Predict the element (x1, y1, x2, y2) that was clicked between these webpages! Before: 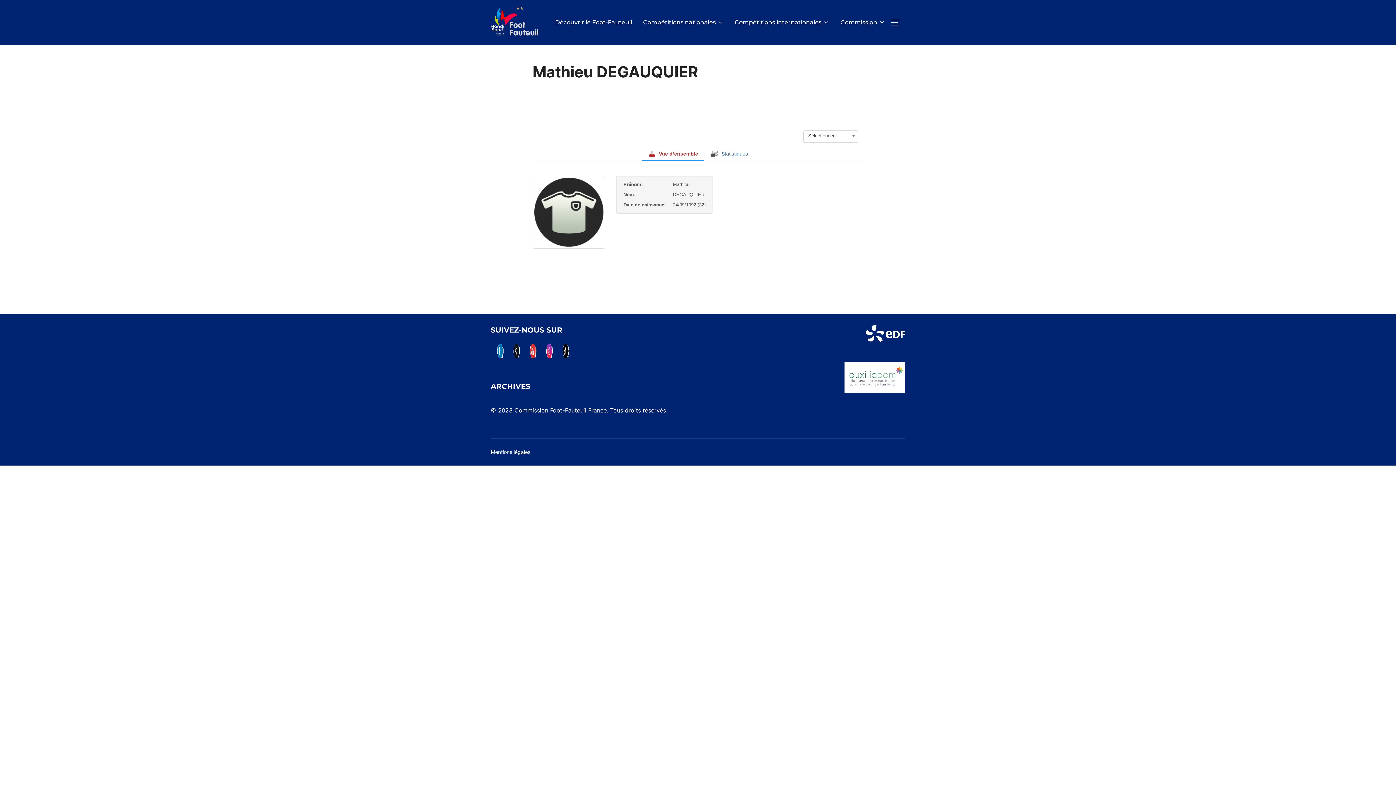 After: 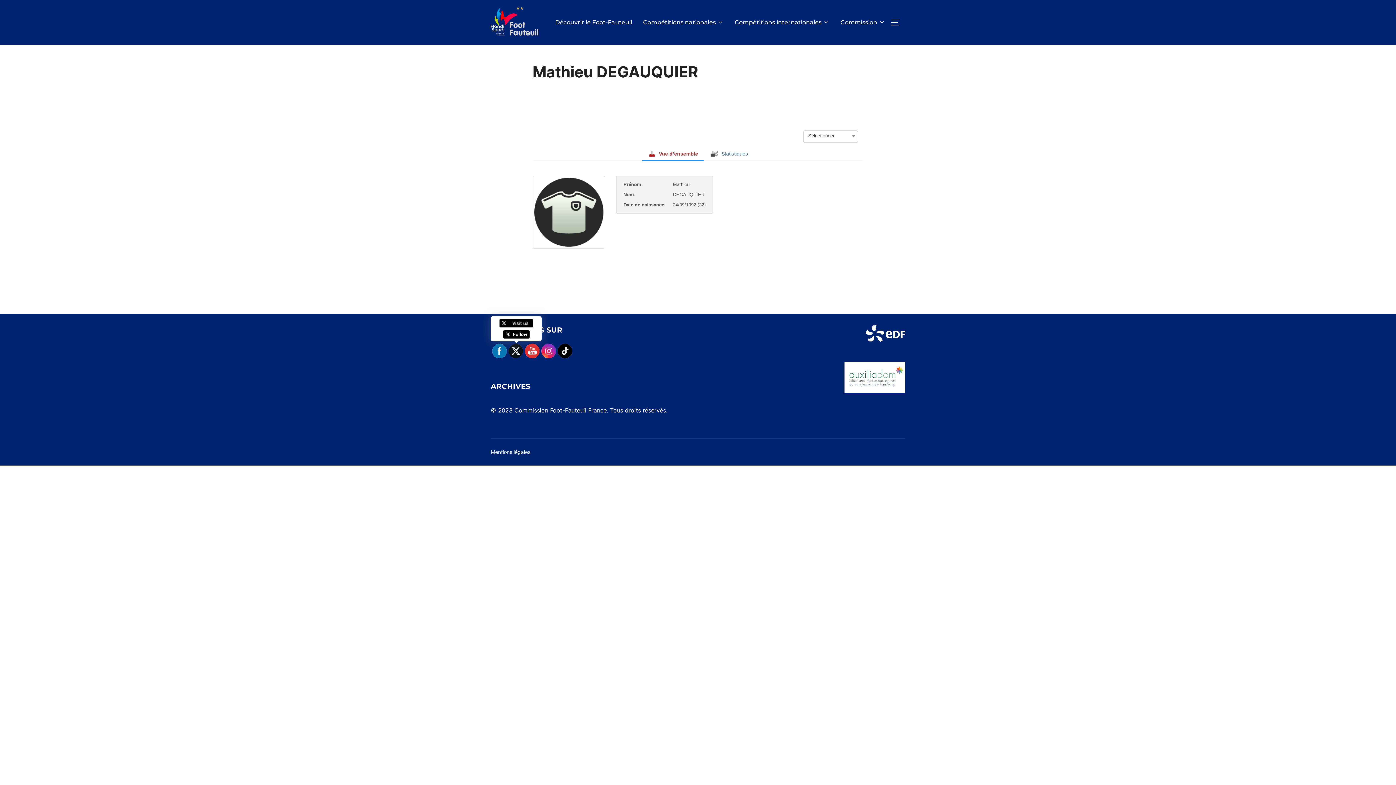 Action: bbox: (509, 344, 523, 358)